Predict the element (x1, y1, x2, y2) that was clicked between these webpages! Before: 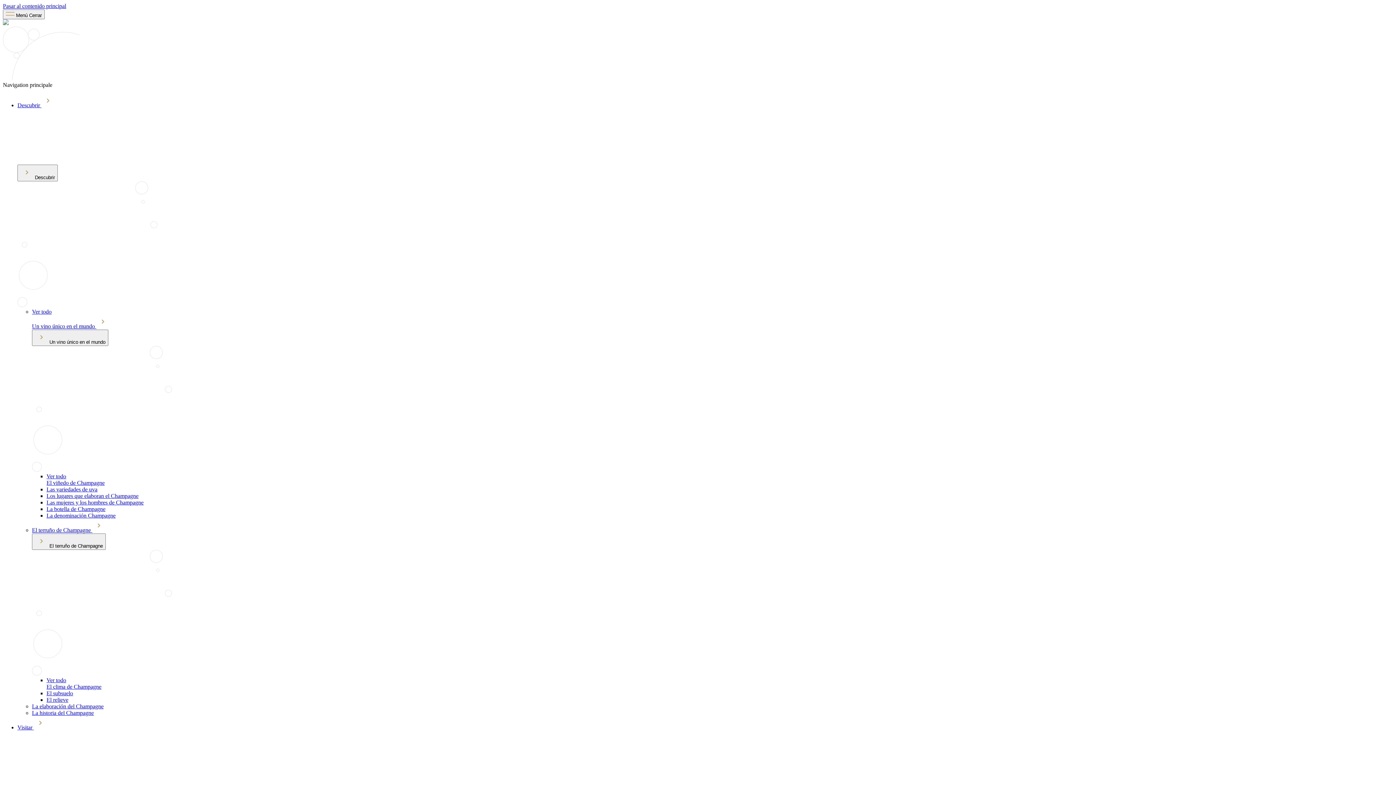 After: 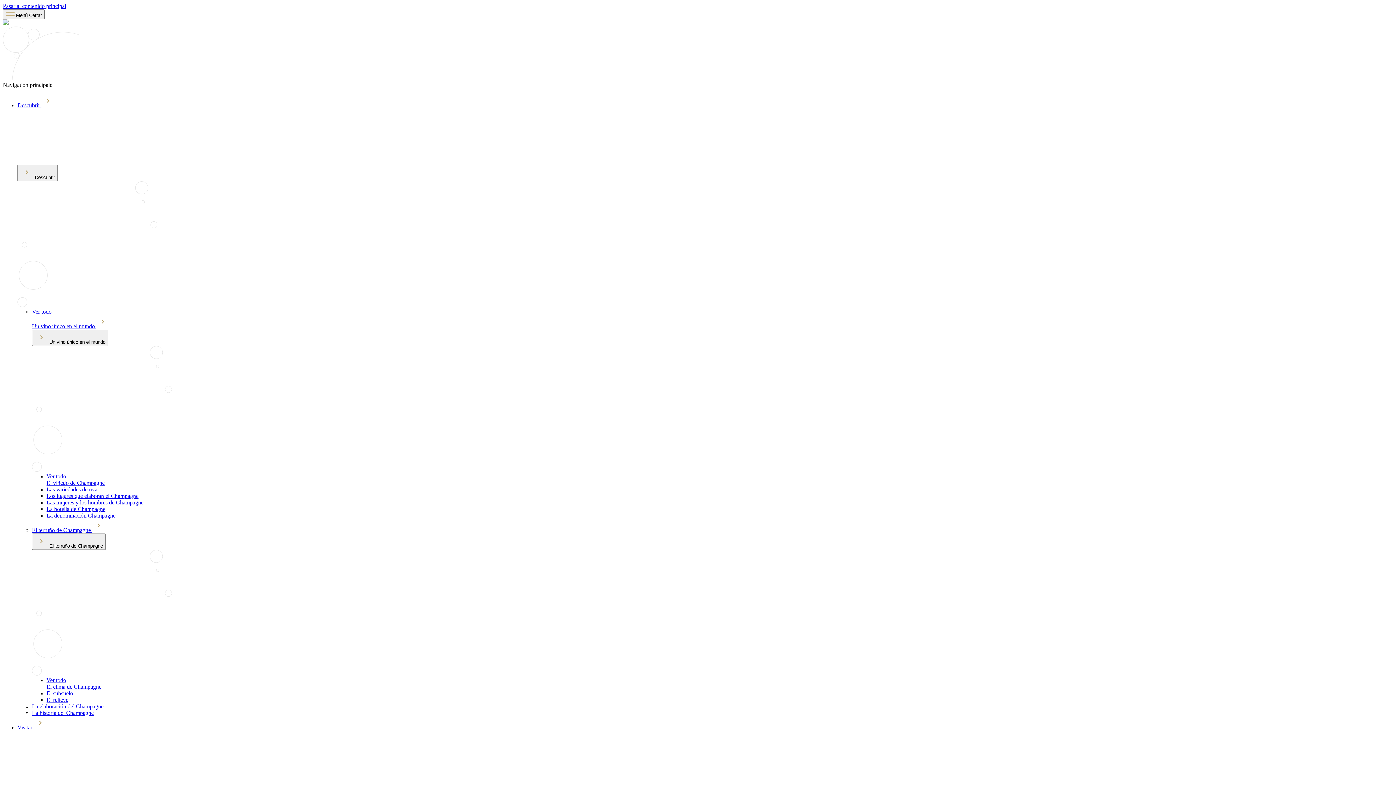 Action: label: El clima de Champagne bbox: (46, 683, 101, 690)